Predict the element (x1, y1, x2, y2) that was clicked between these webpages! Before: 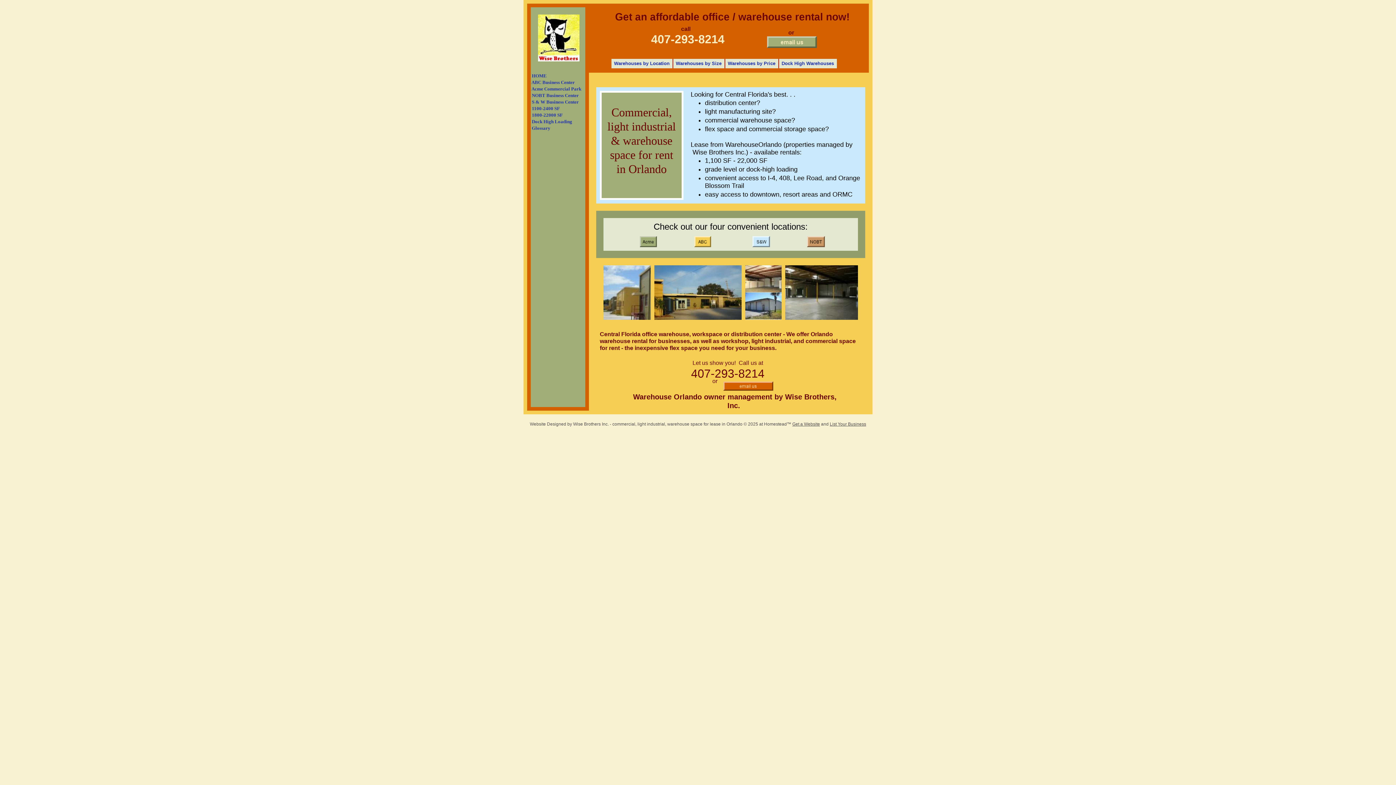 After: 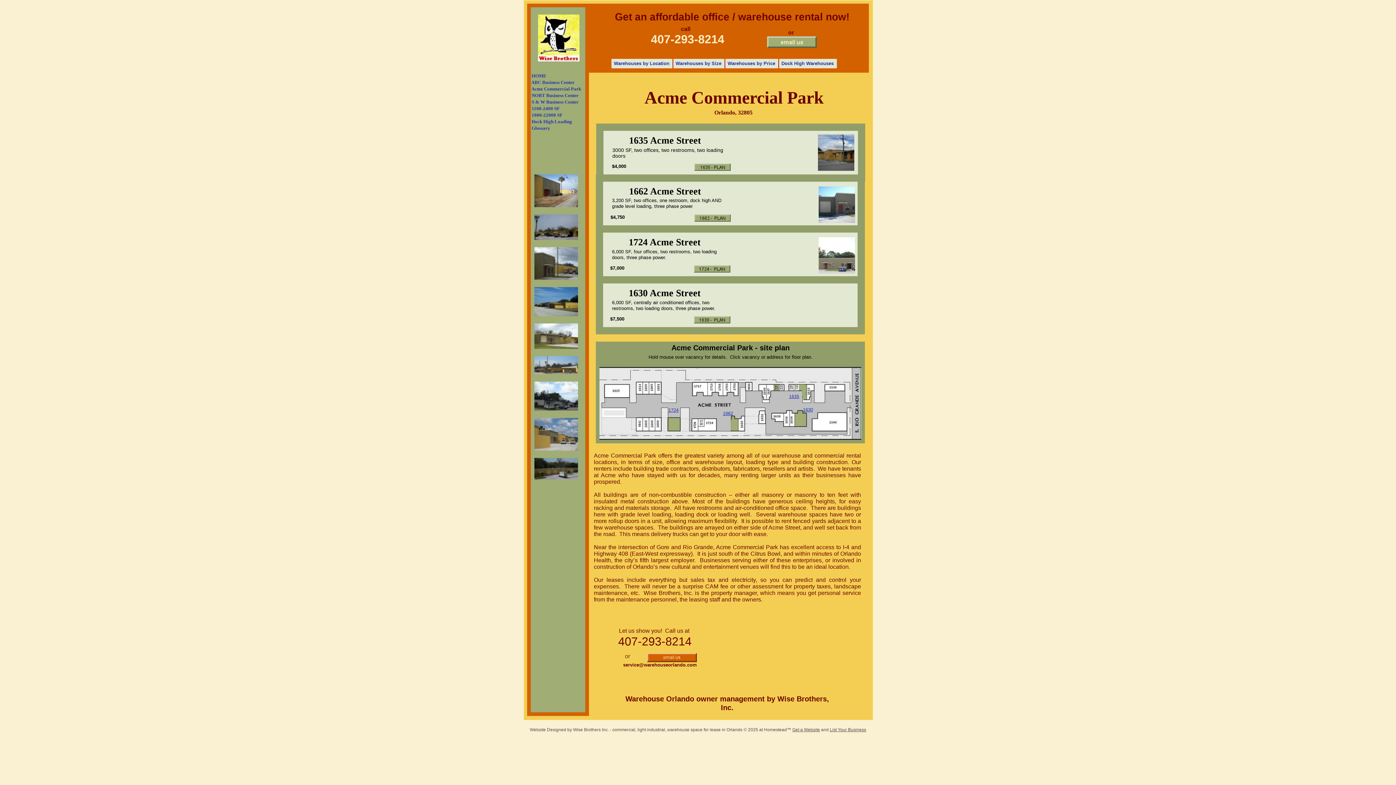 Action: label:  Acme Commercial Park bbox: (530, 85, 581, 92)